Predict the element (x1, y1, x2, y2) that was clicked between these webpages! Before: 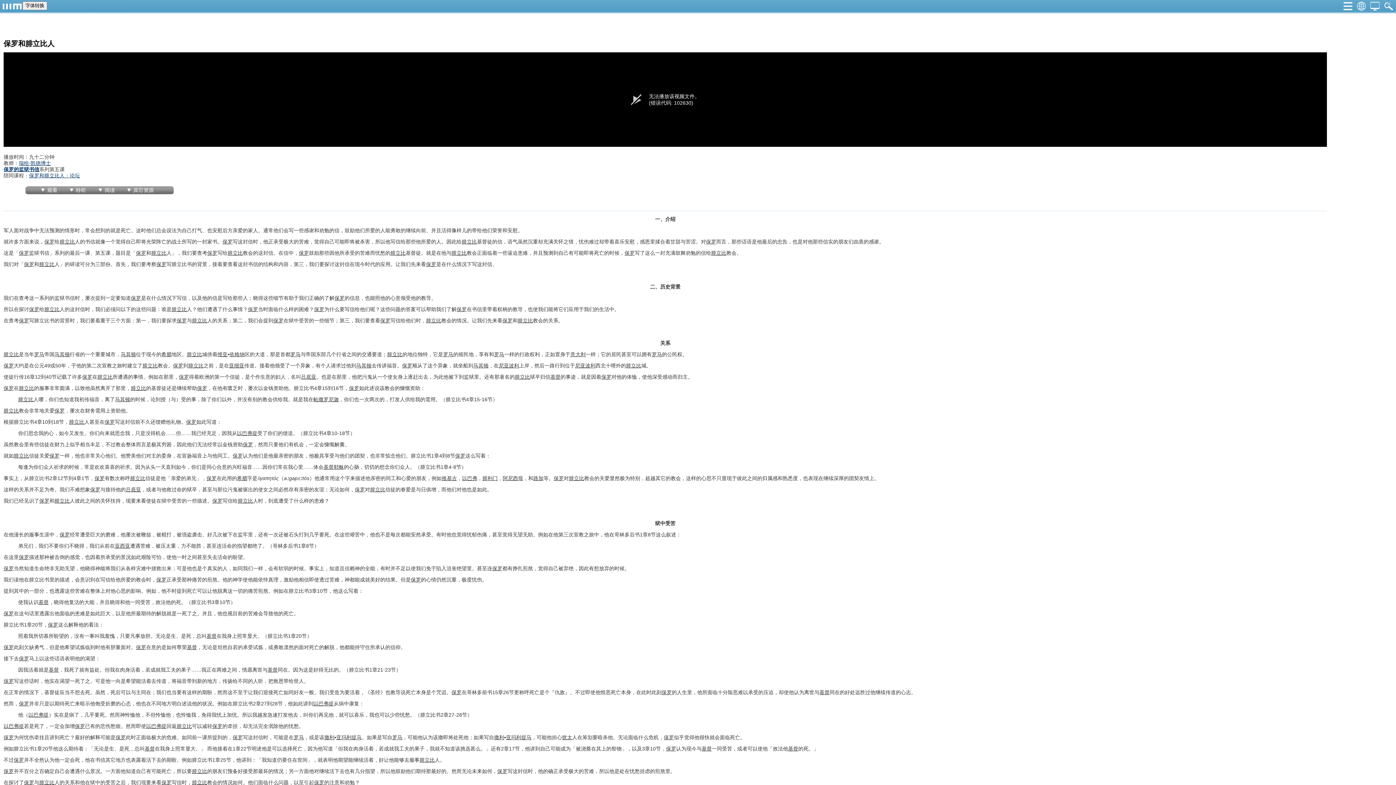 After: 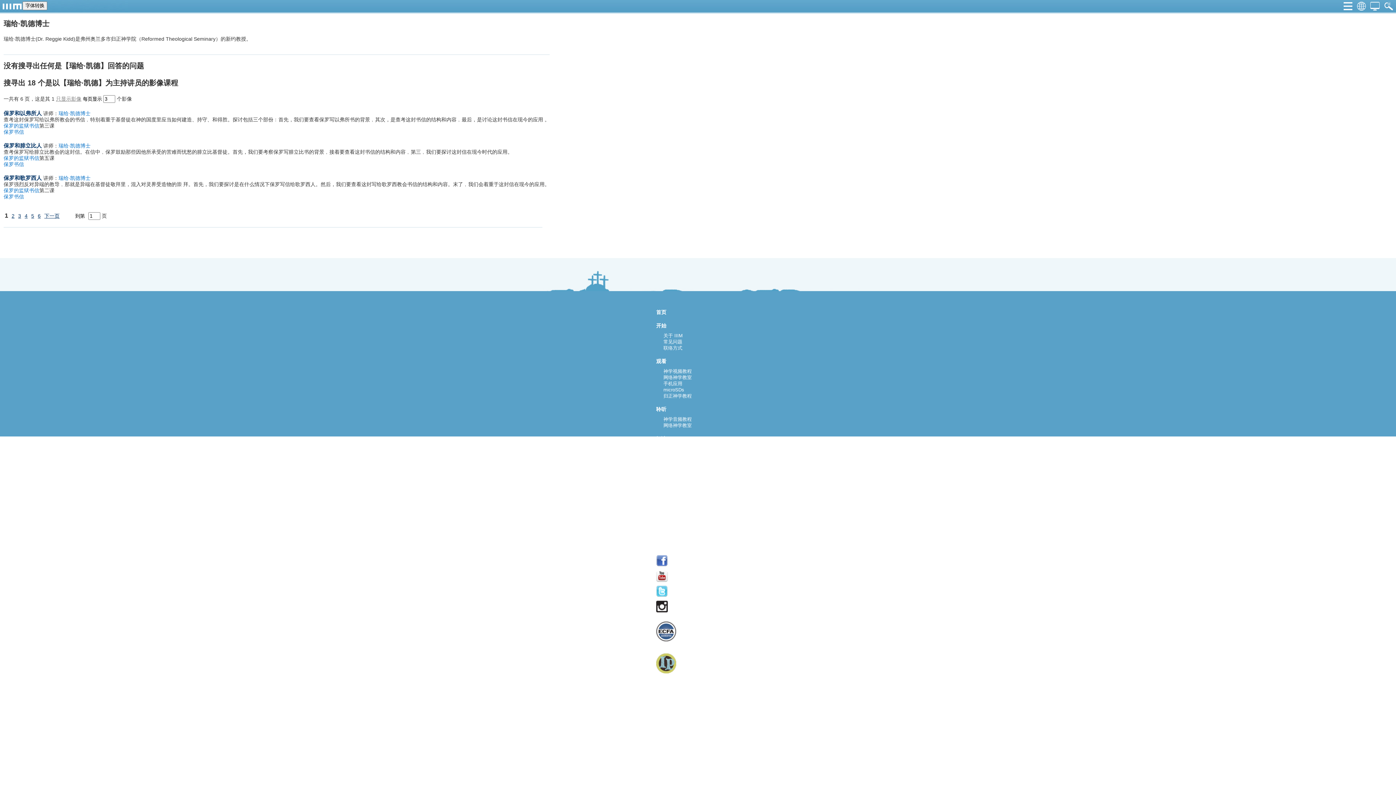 Action: bbox: (18, 160, 50, 166) label: 瑞给·凯德博士